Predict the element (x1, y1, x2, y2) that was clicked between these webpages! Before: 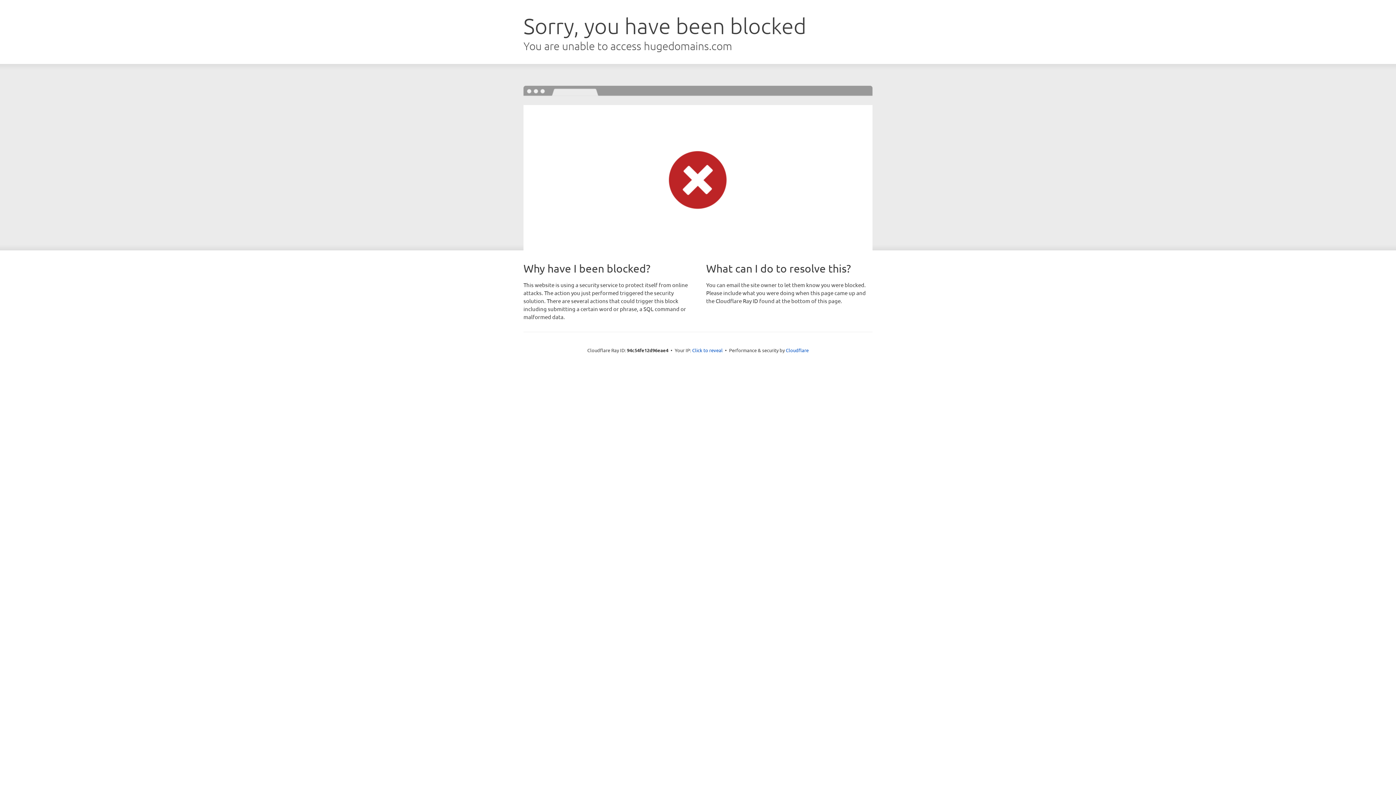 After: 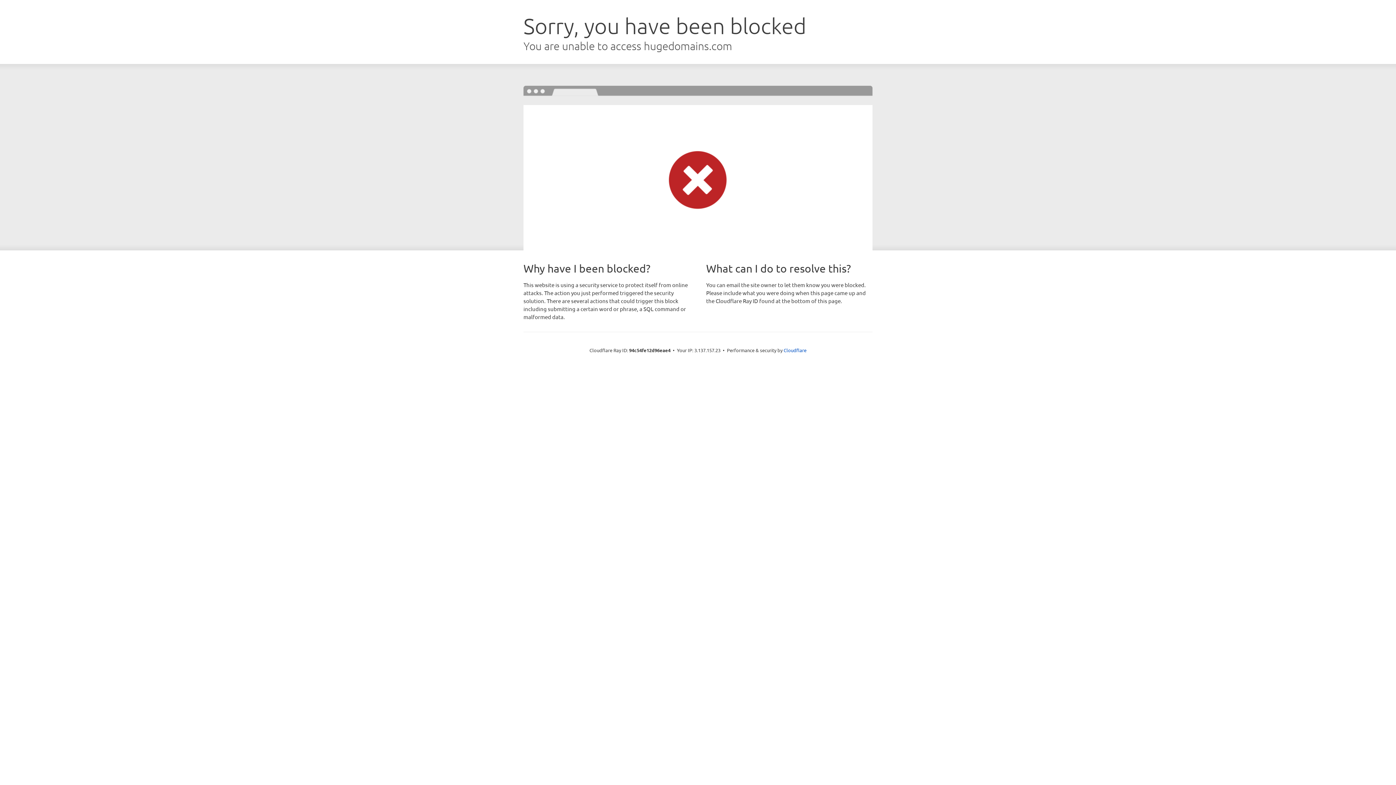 Action: bbox: (692, 346, 722, 353) label: Click to reveal